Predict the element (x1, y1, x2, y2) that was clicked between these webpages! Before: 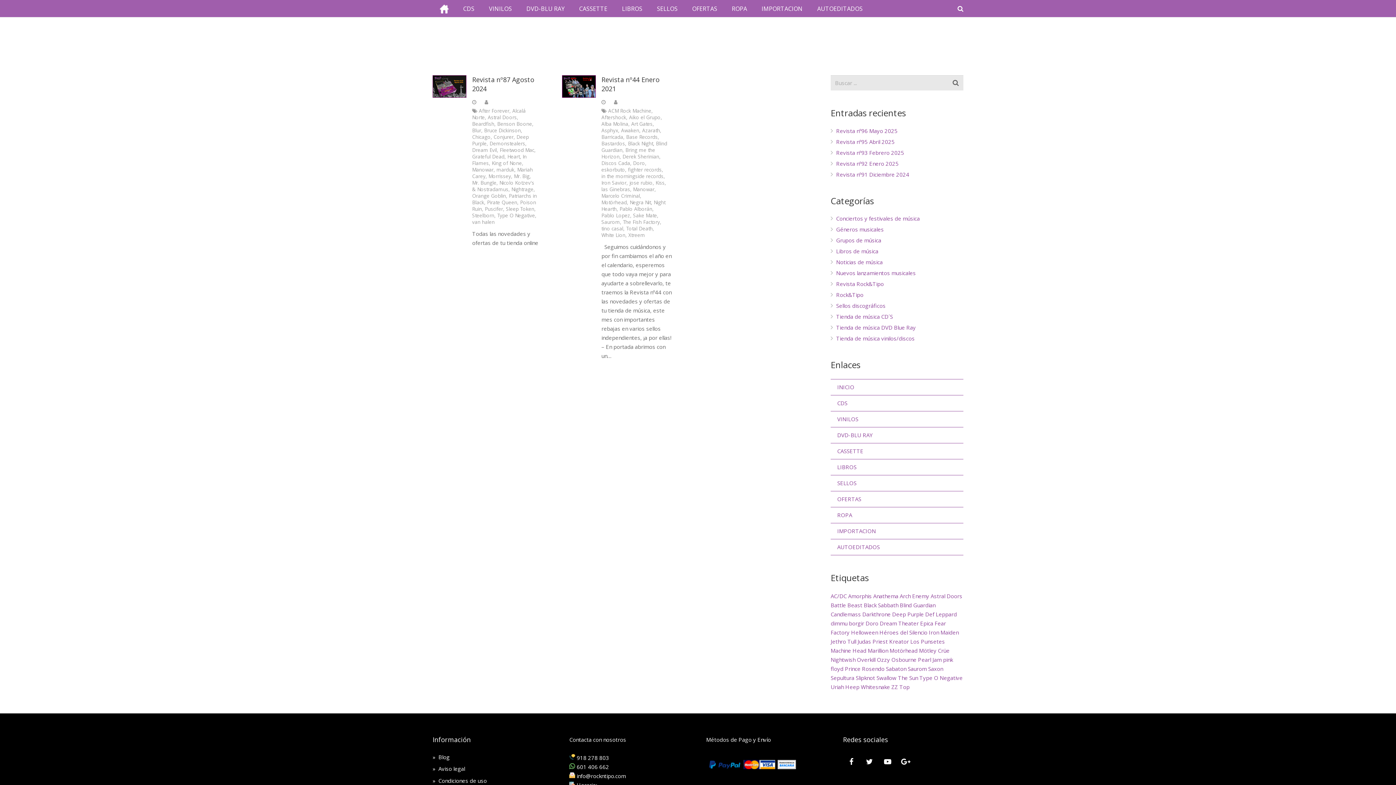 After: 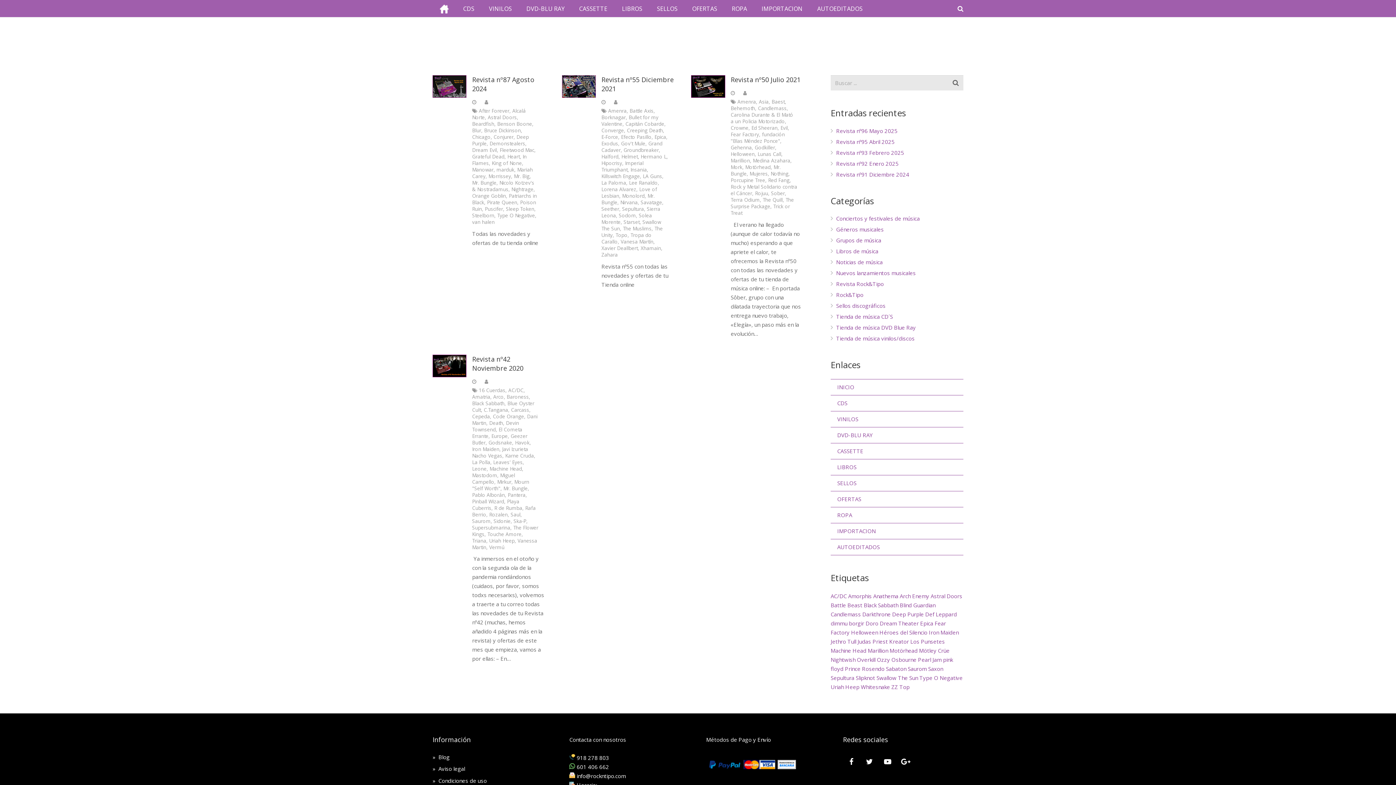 Action: label: Mr. Bungle bbox: (472, 179, 496, 186)